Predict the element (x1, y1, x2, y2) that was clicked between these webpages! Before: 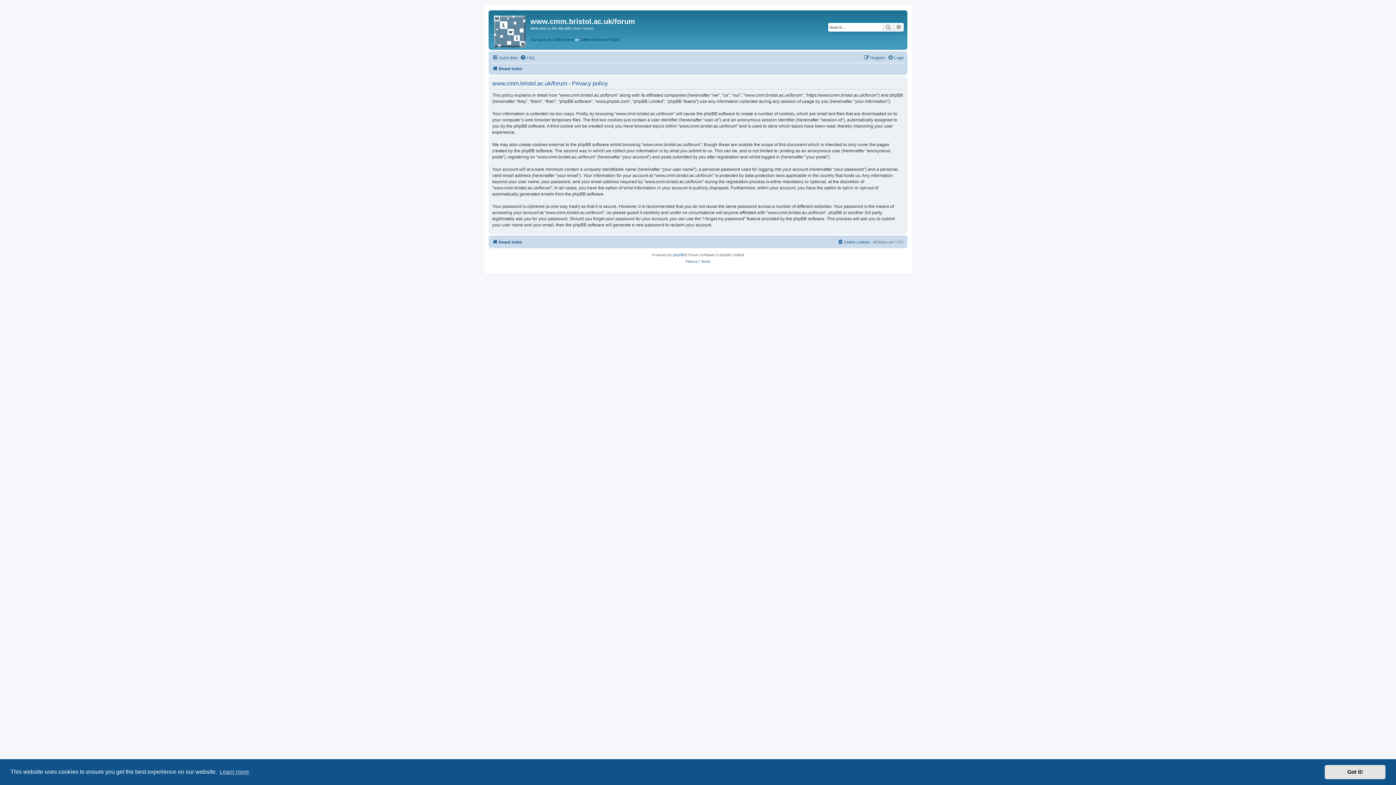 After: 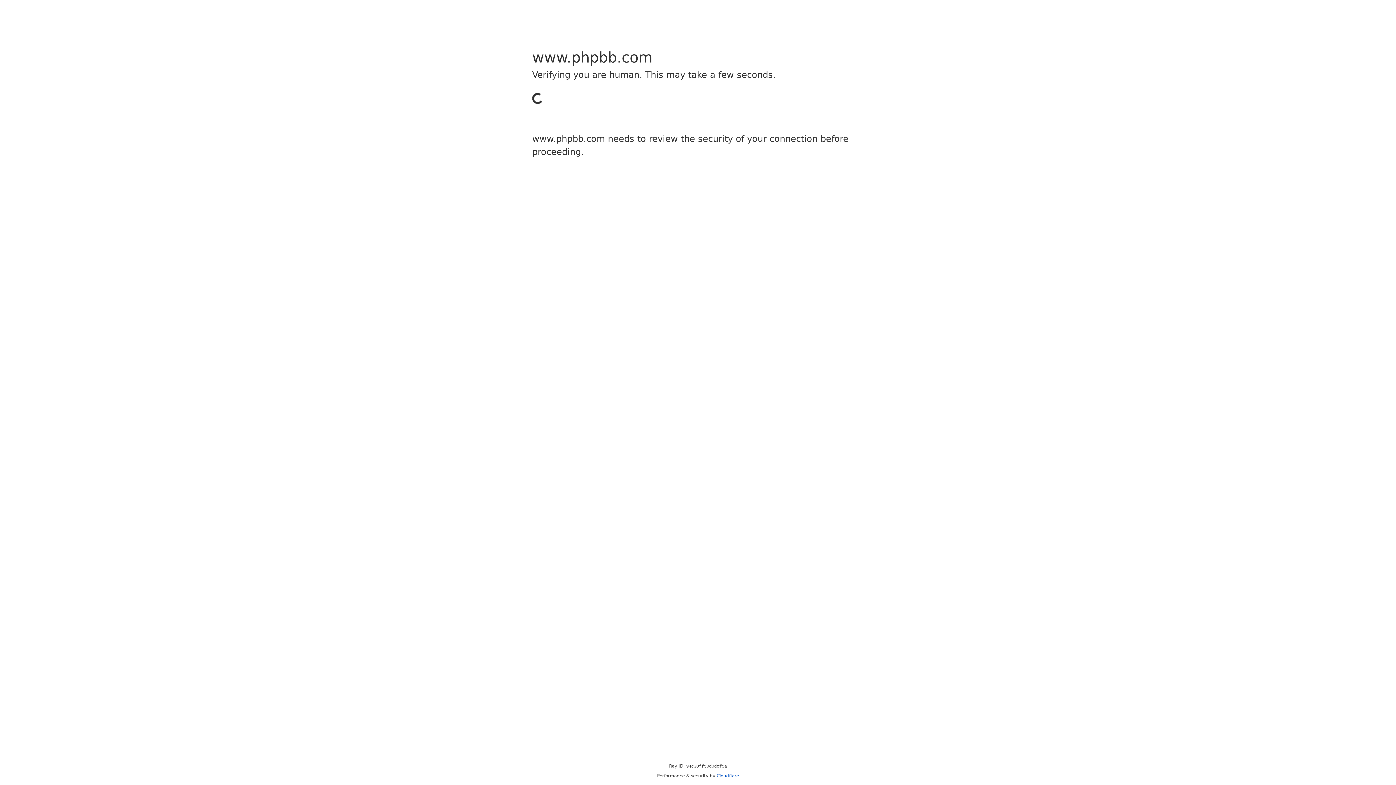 Action: label: phpBB bbox: (673, 252, 684, 258)